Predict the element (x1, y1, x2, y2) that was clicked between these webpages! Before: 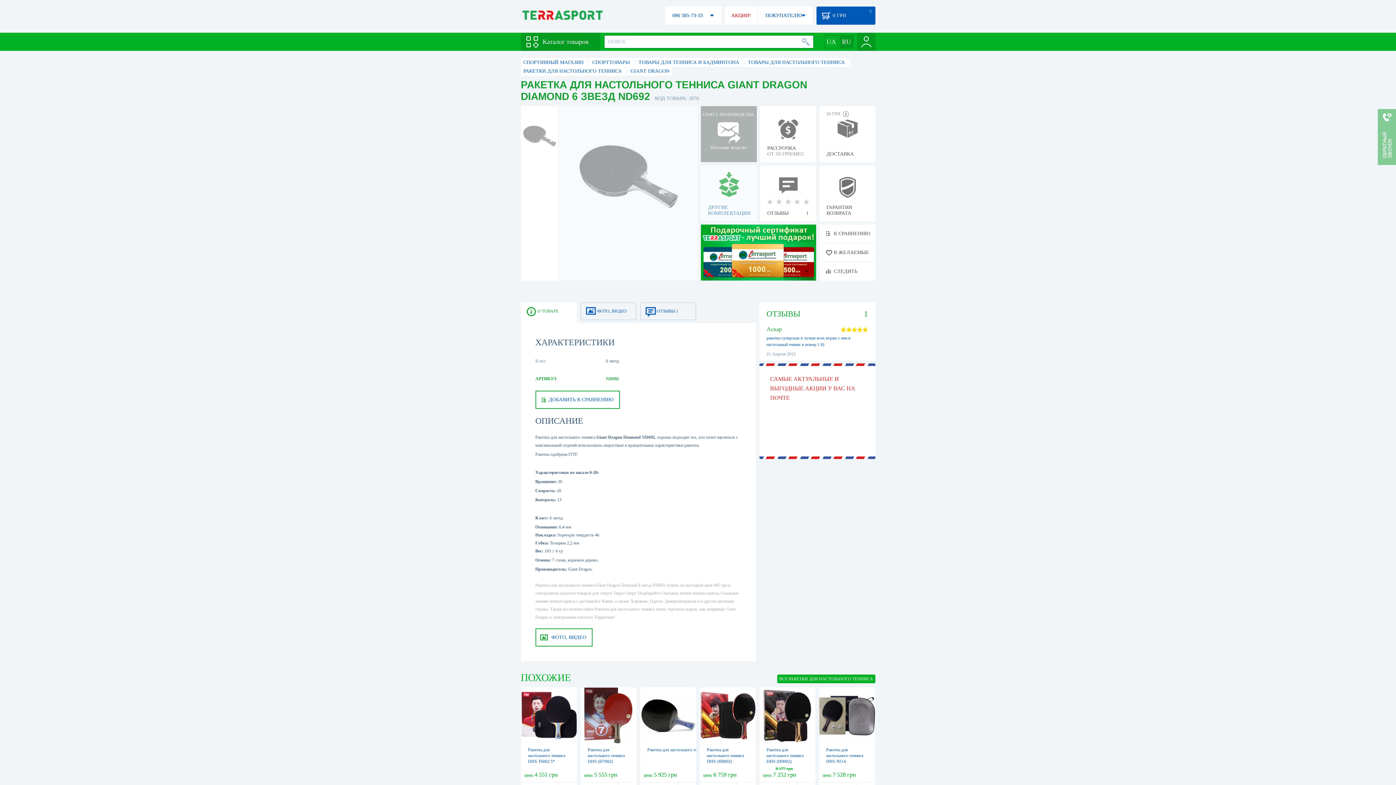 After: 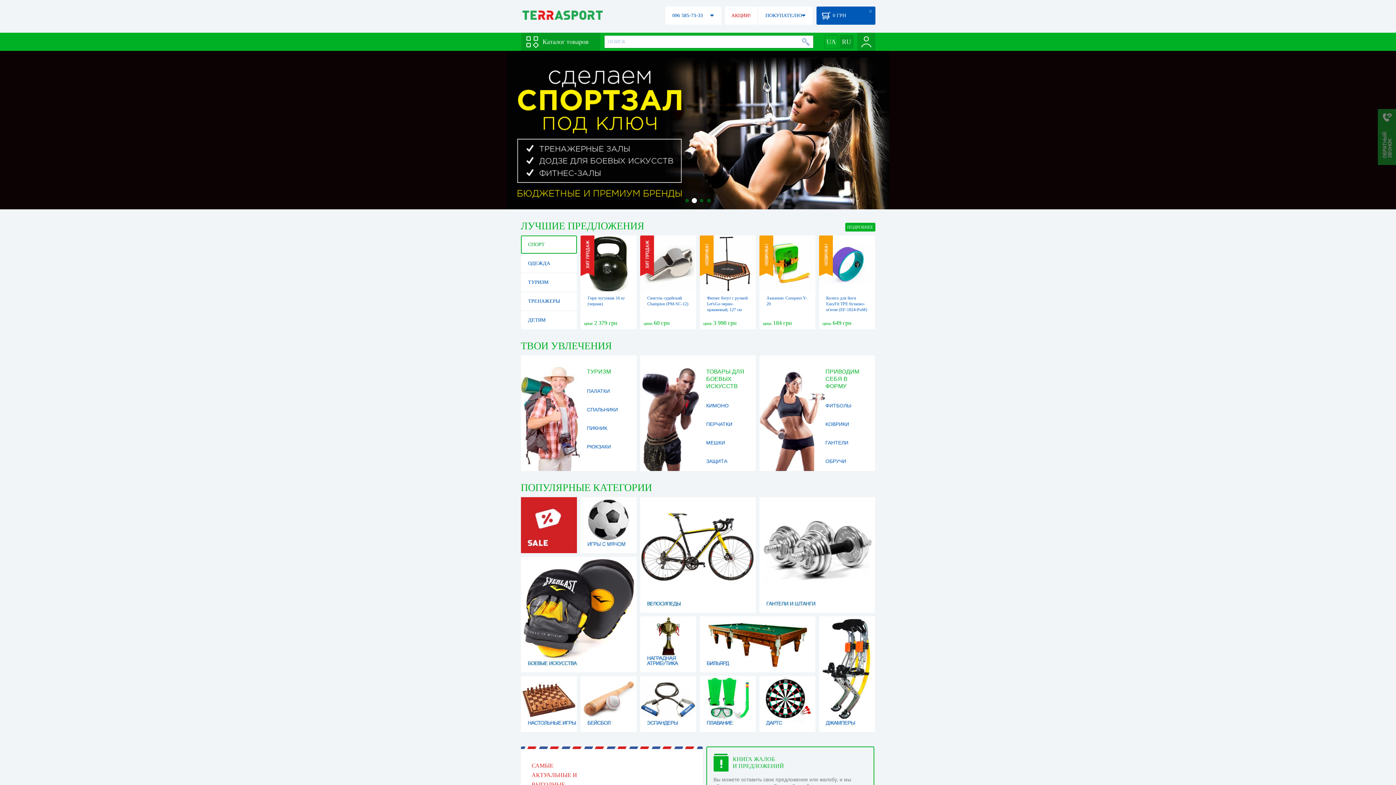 Action: bbox: (520, 6, 603, 24)